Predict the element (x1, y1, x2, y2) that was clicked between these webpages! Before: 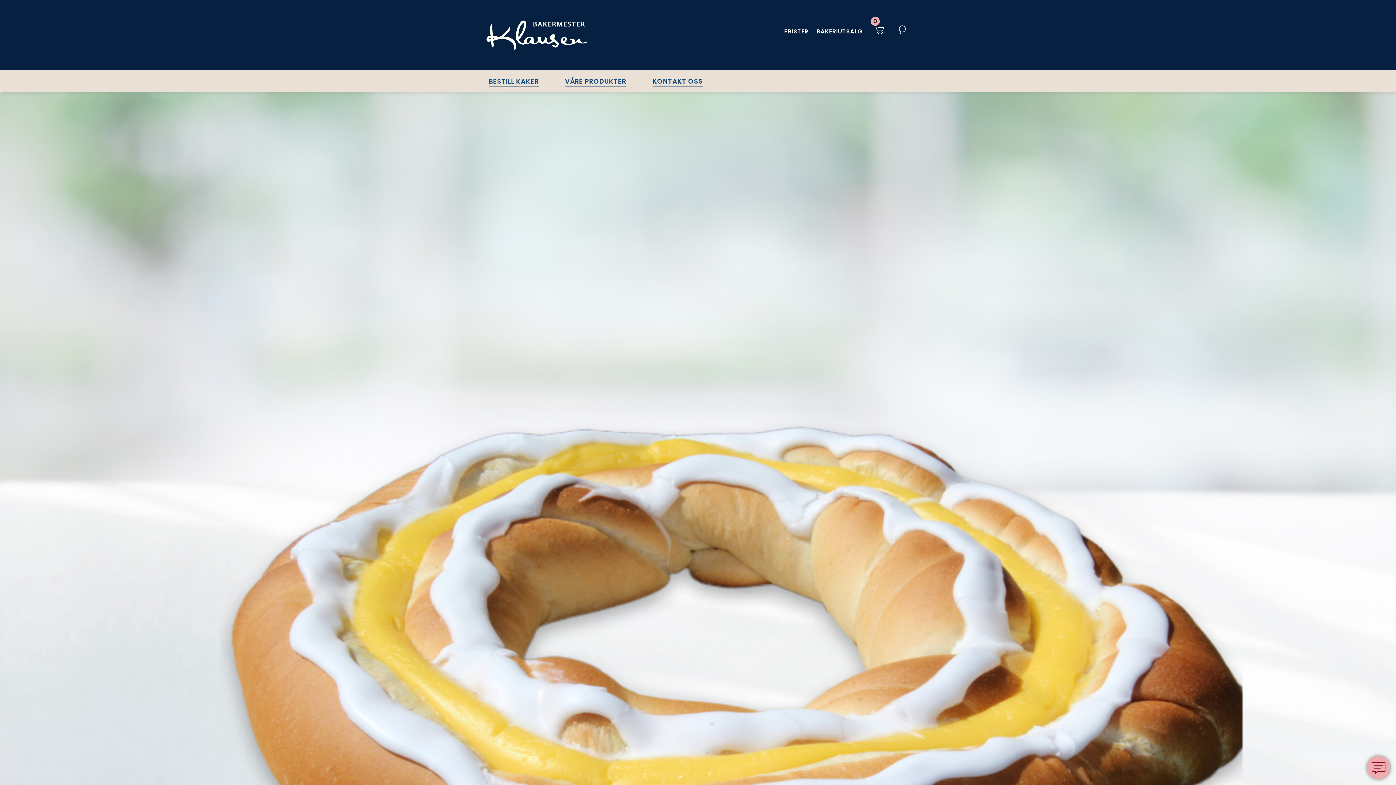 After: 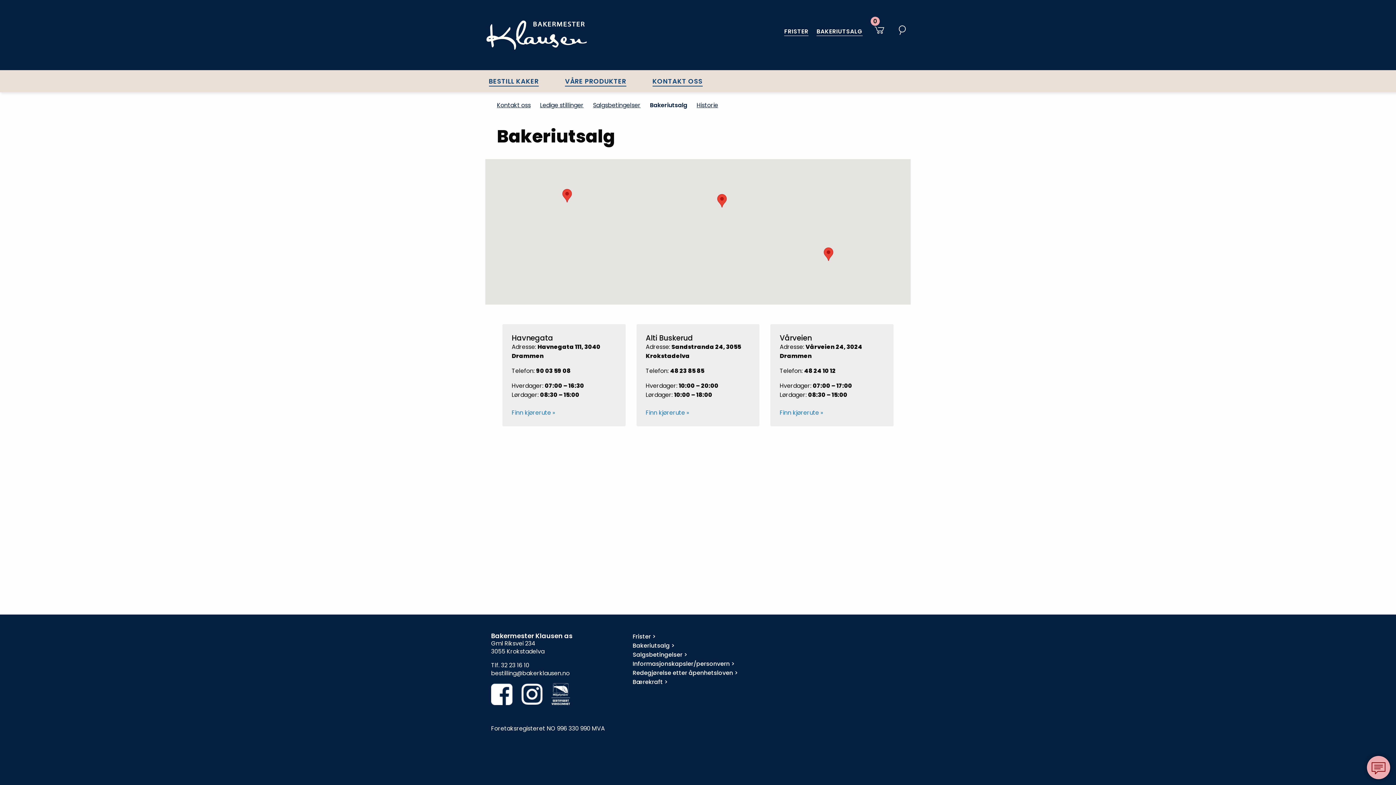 Action: bbox: (816, 27, 862, 35) label: BAKERIUTSALG